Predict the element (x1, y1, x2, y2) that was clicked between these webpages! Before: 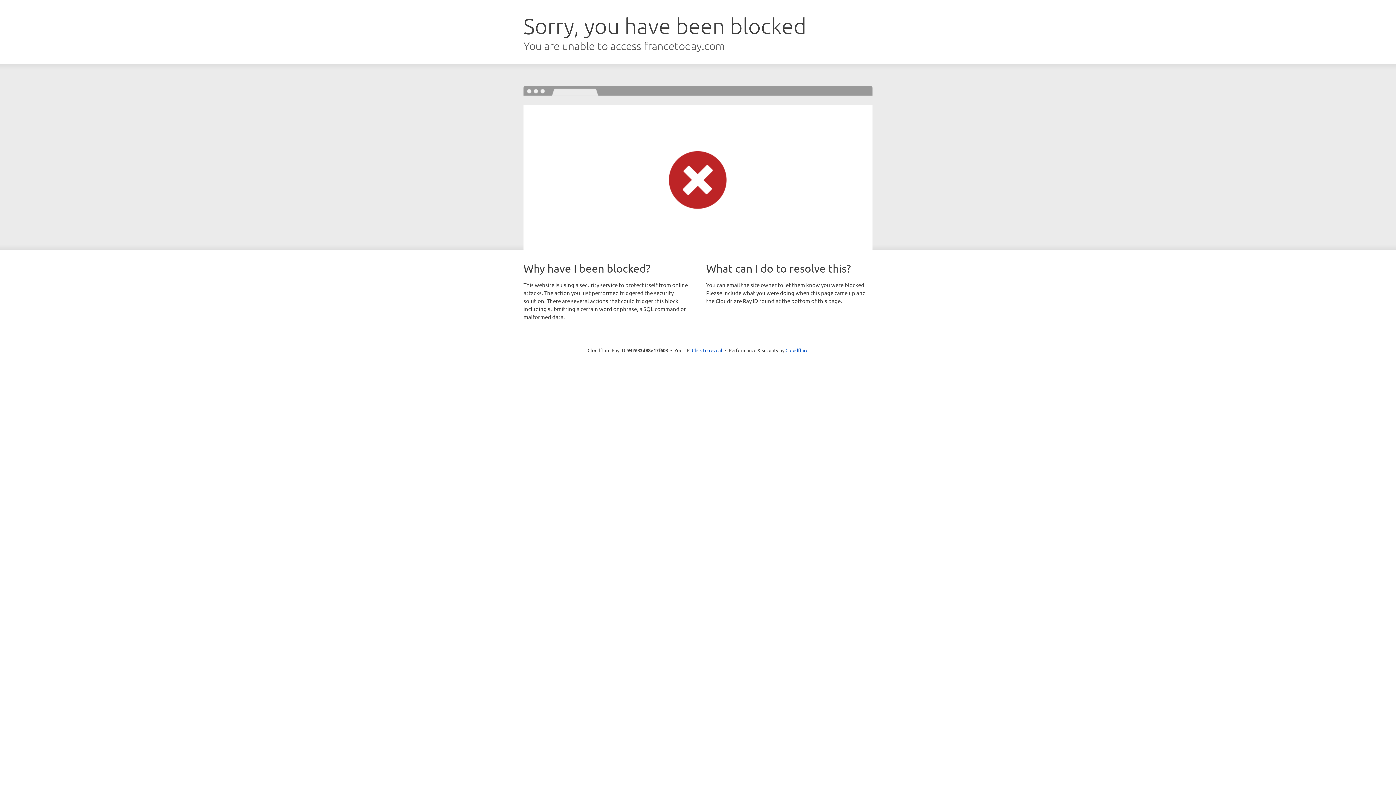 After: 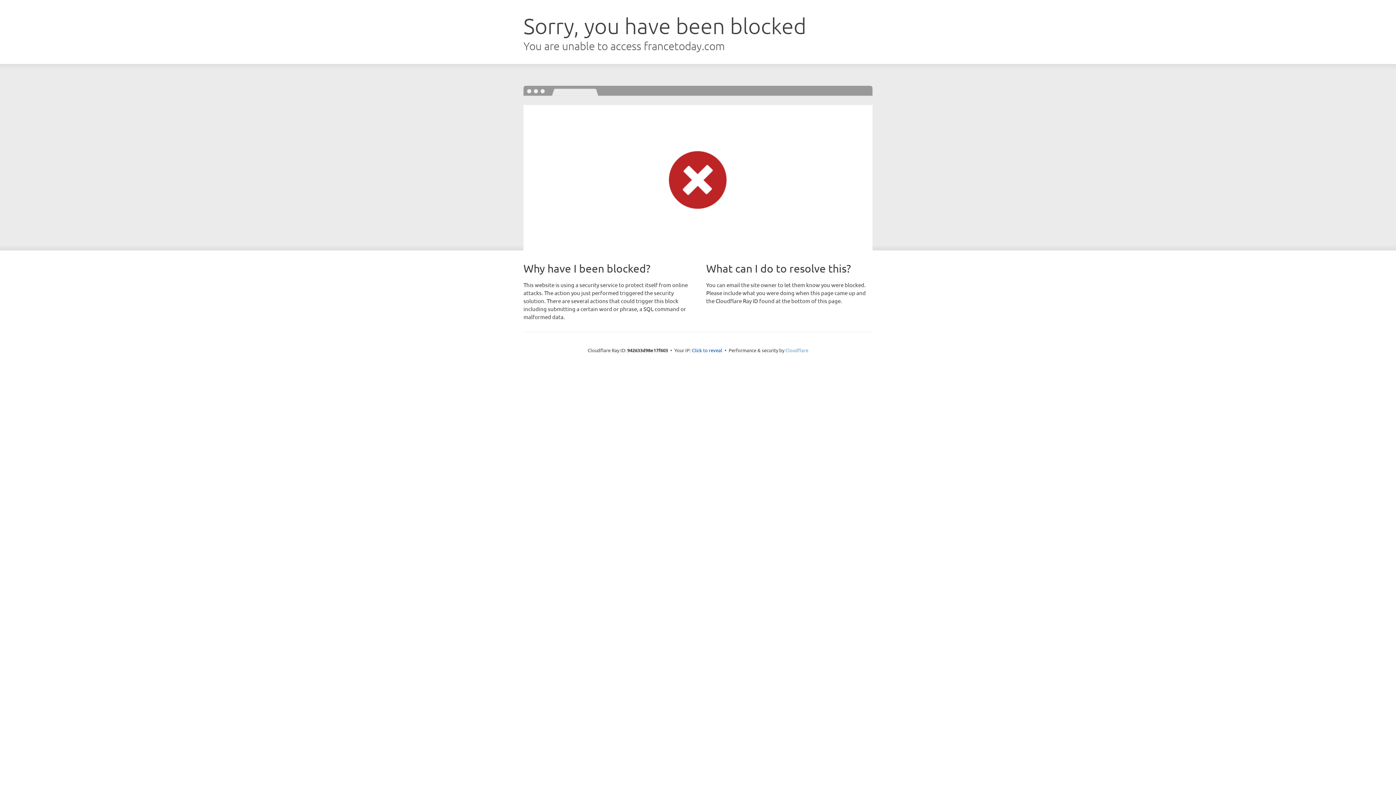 Action: label: Cloudflare bbox: (785, 347, 808, 353)